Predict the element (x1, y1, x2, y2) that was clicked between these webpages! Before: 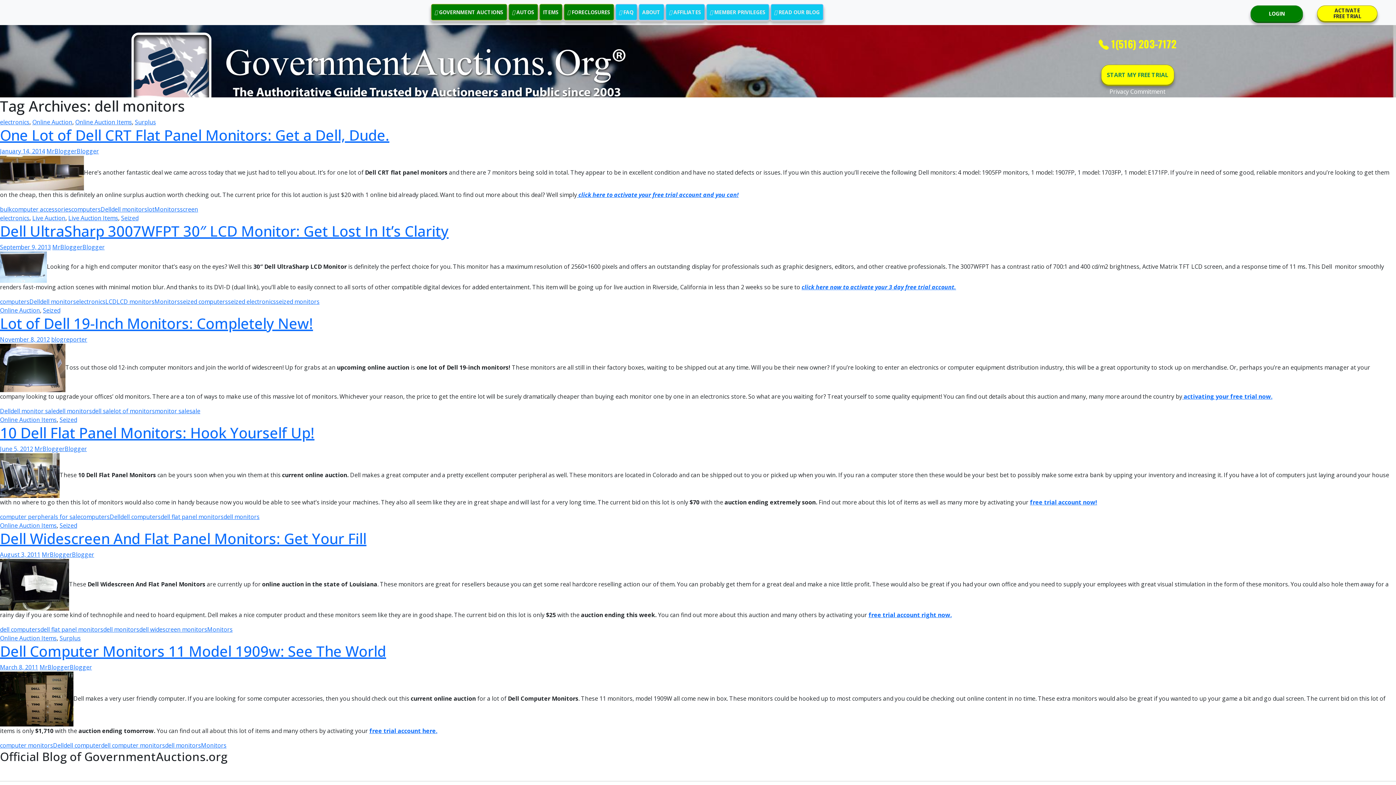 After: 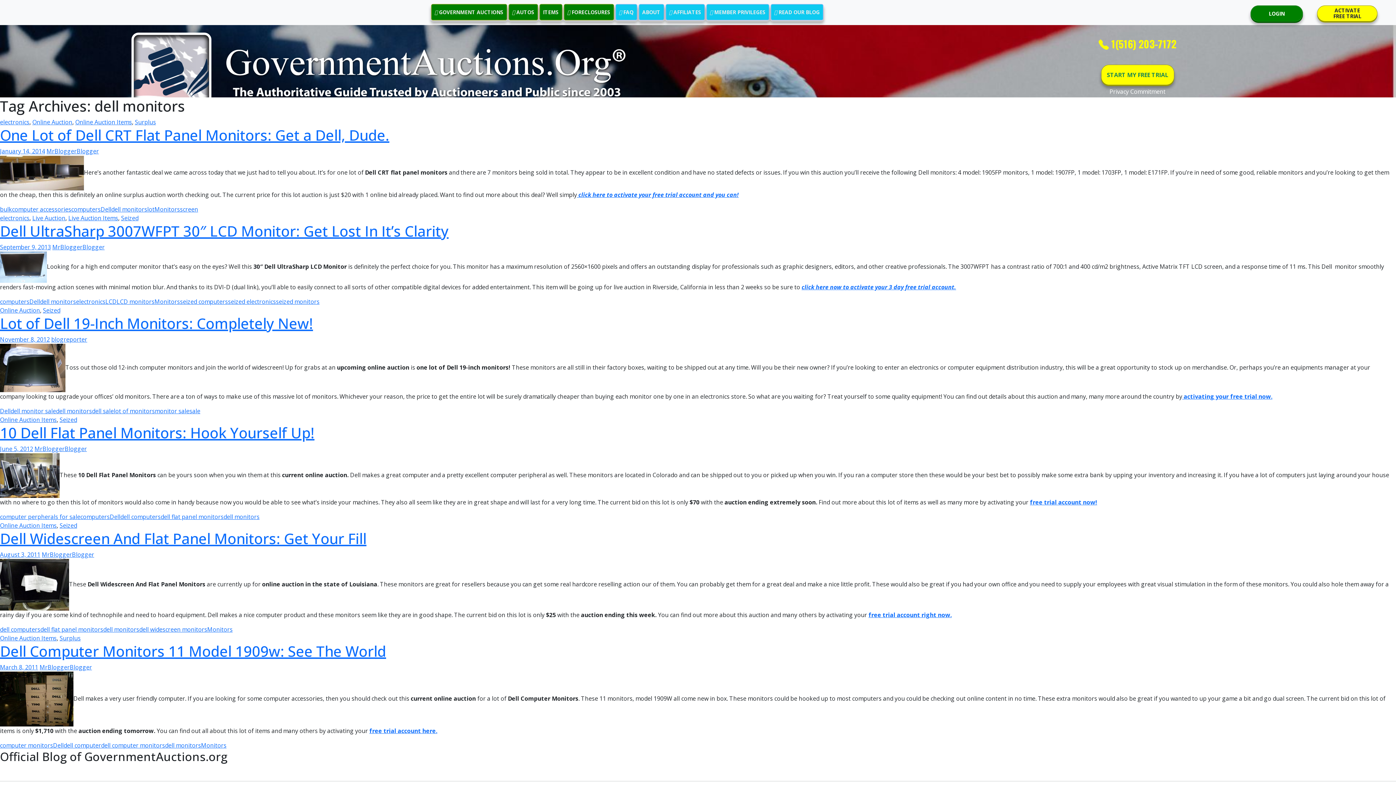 Action: bbox: (56, 407, 92, 415) label: dell monitors